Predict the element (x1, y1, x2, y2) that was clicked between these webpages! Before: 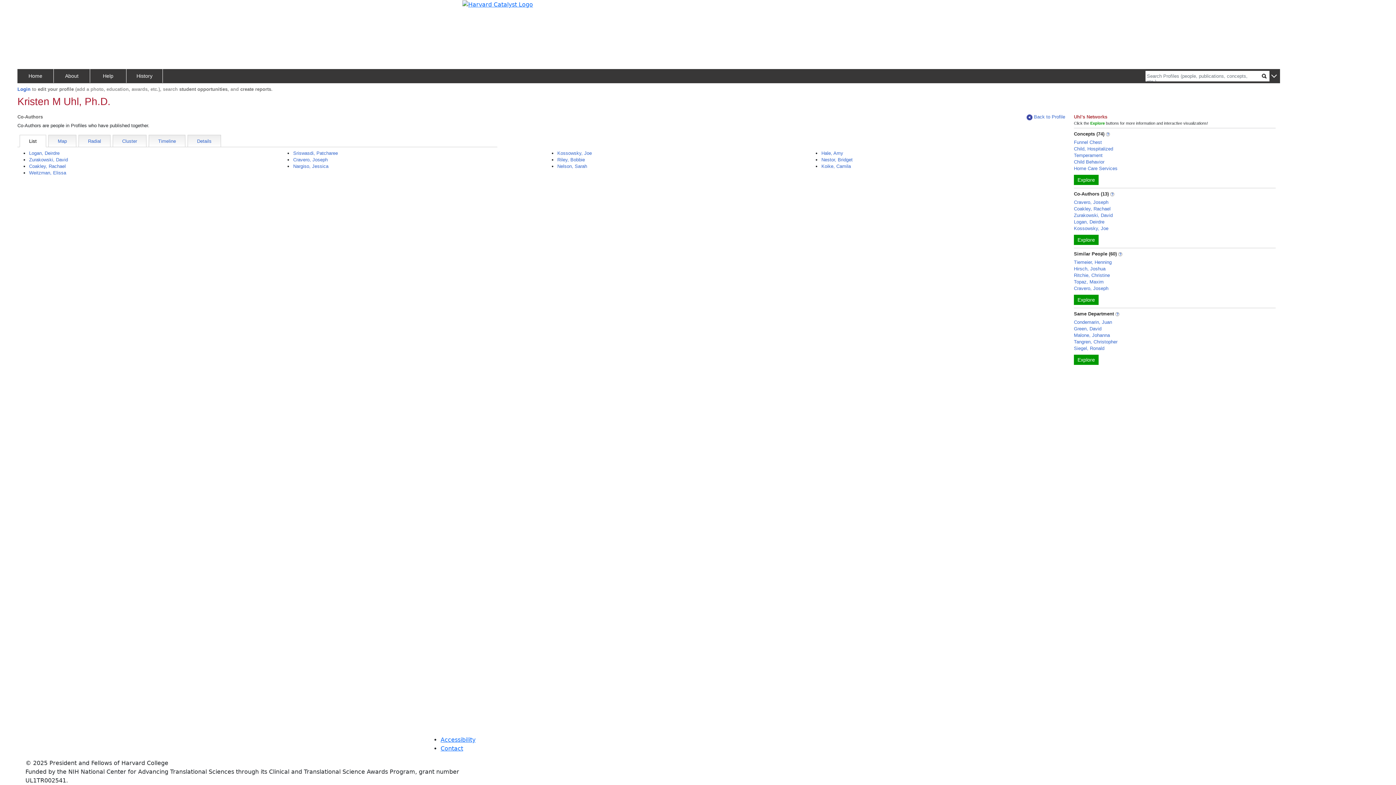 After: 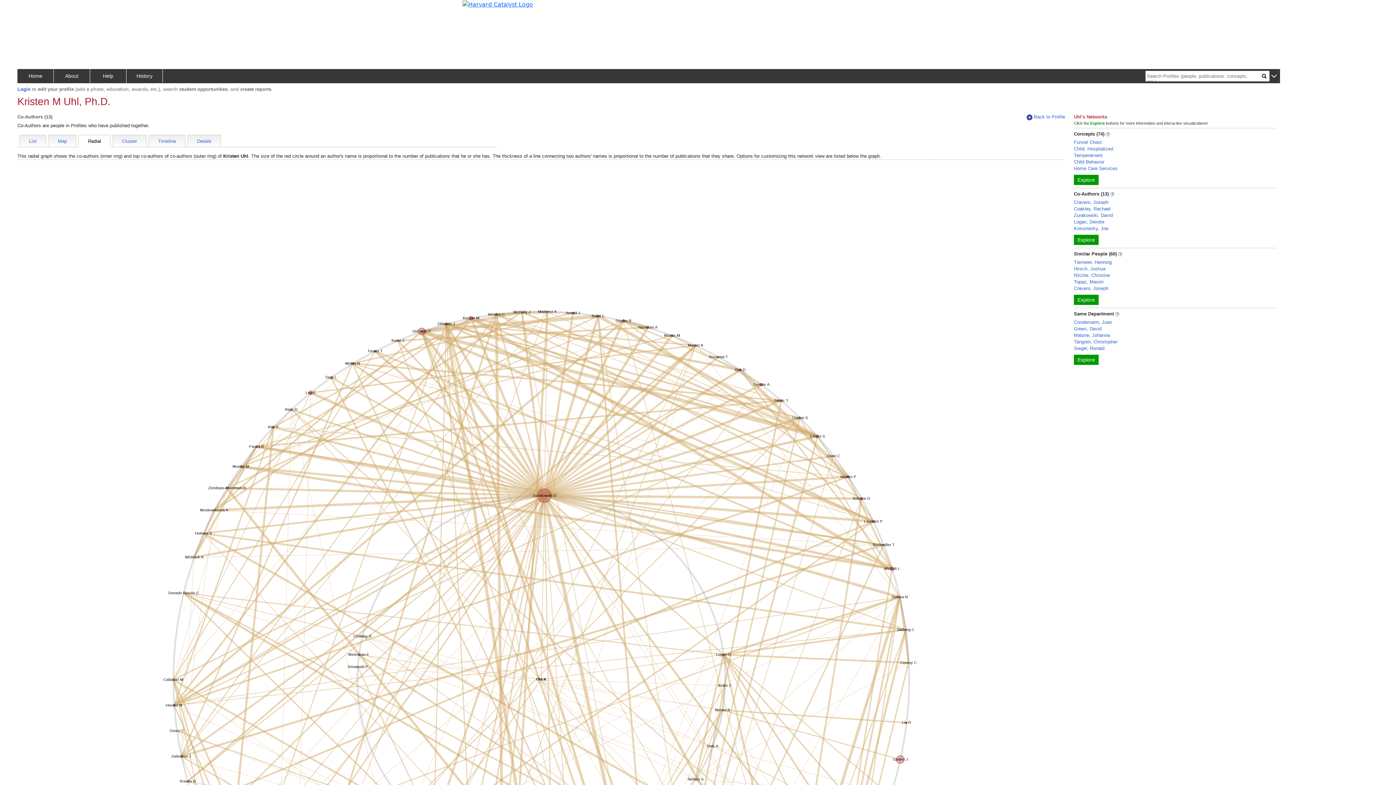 Action: label: Radial bbox: (78, 134, 110, 146)